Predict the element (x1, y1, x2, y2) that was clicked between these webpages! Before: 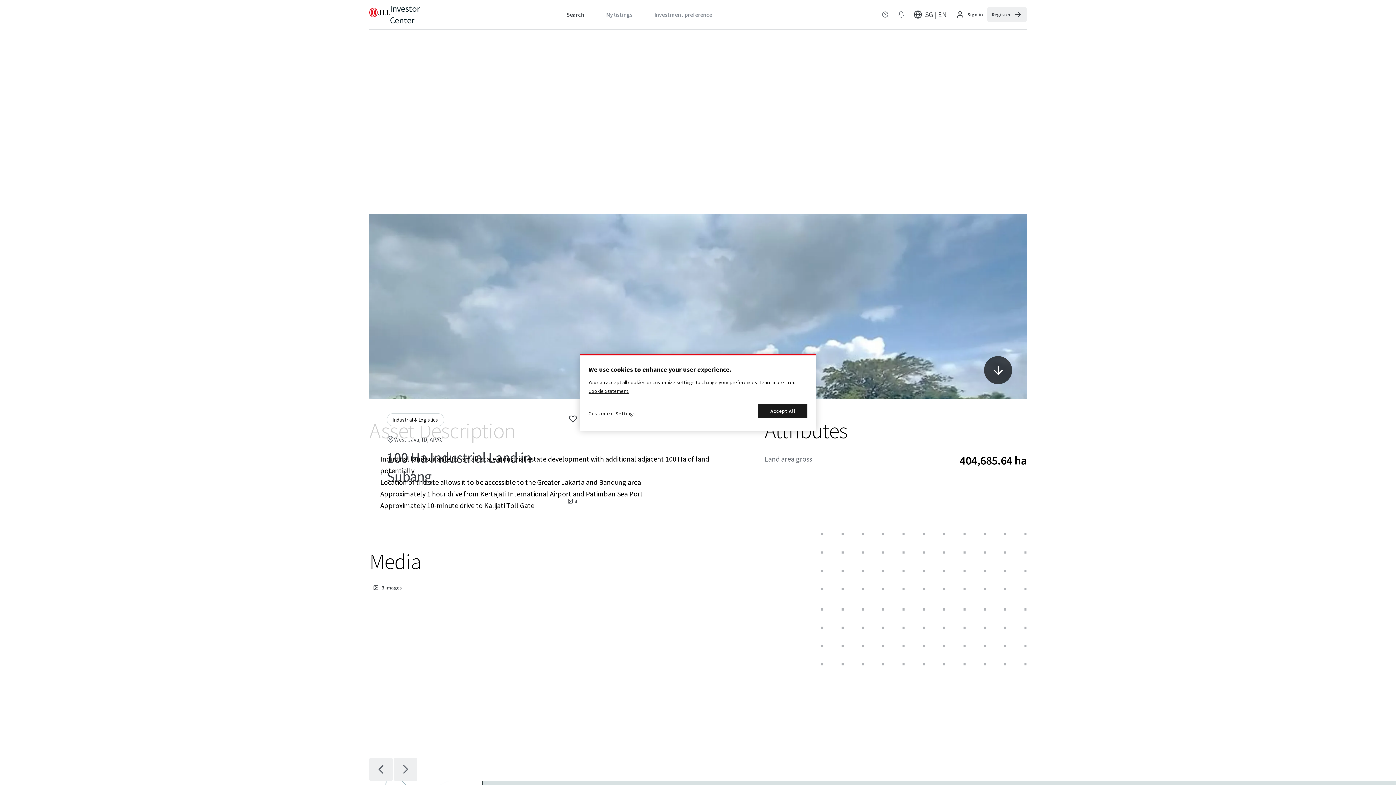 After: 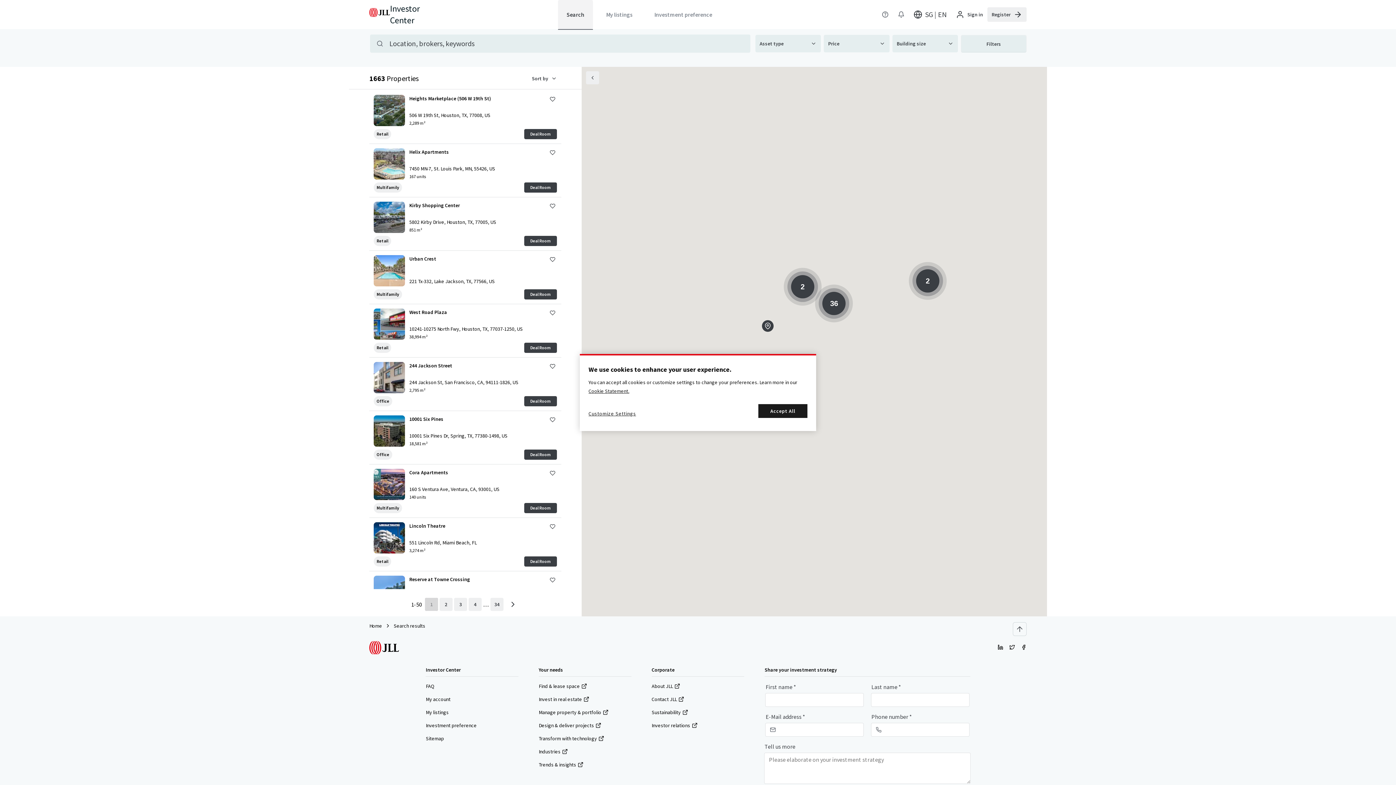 Action: label: Search bbox: (558, 0, 593, 29)